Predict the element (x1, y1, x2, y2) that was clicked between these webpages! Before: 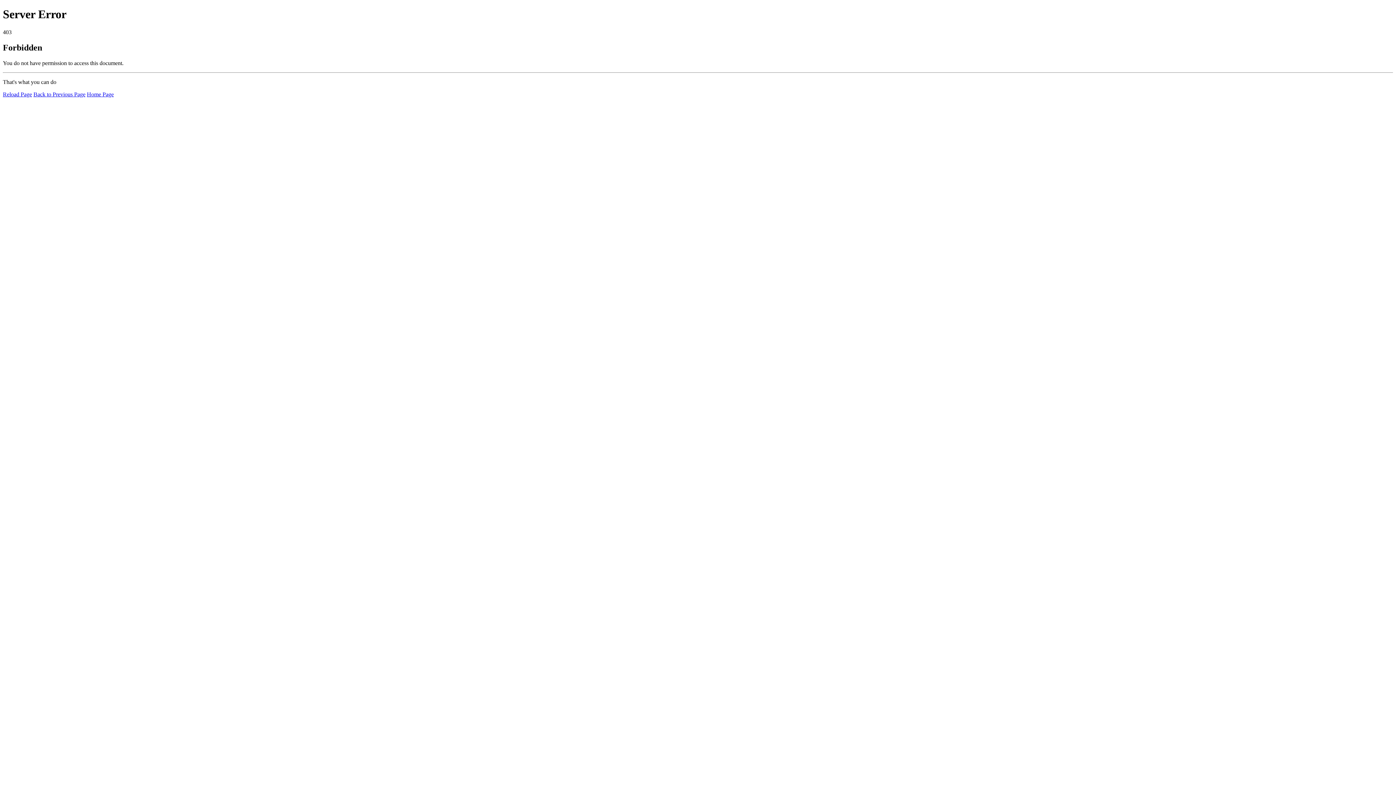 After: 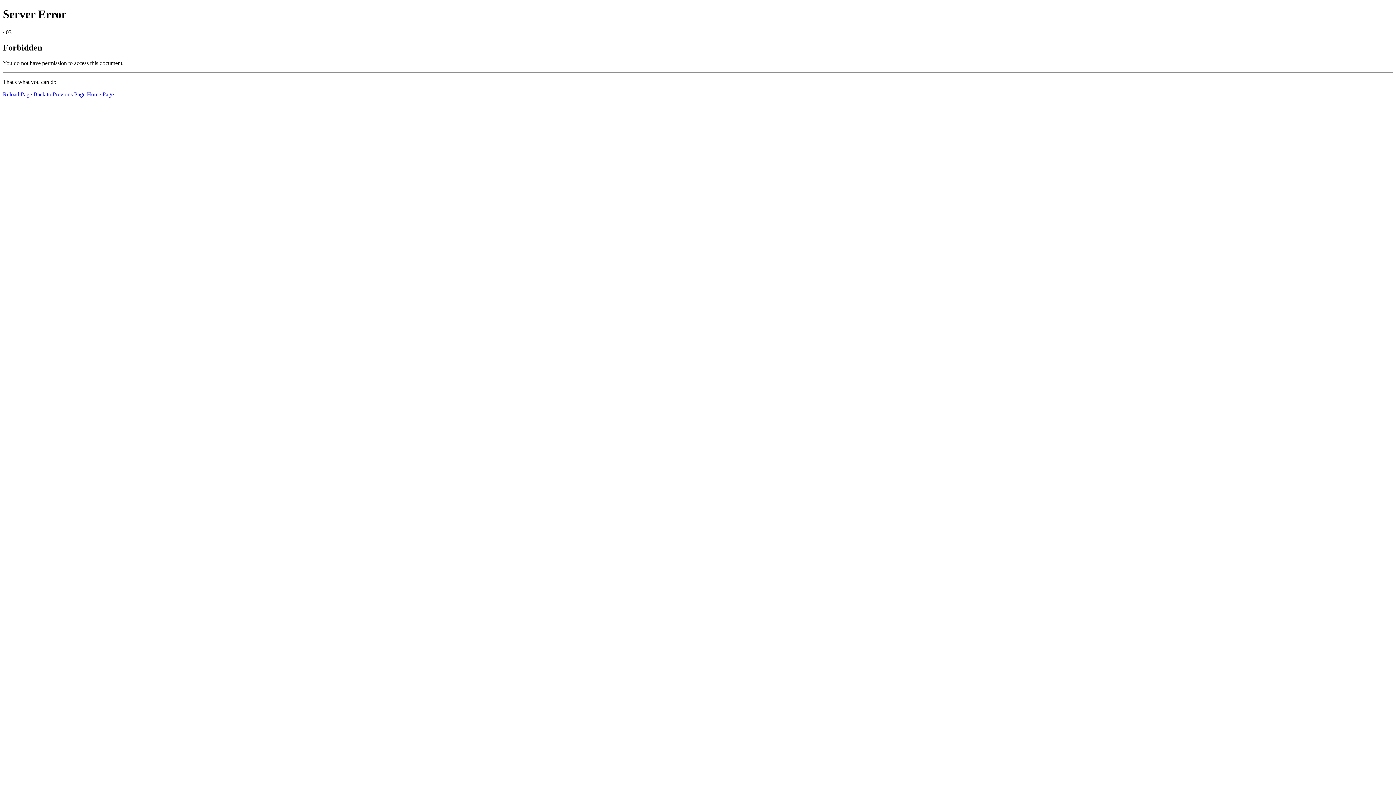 Action: label: Home Page bbox: (86, 91, 113, 97)